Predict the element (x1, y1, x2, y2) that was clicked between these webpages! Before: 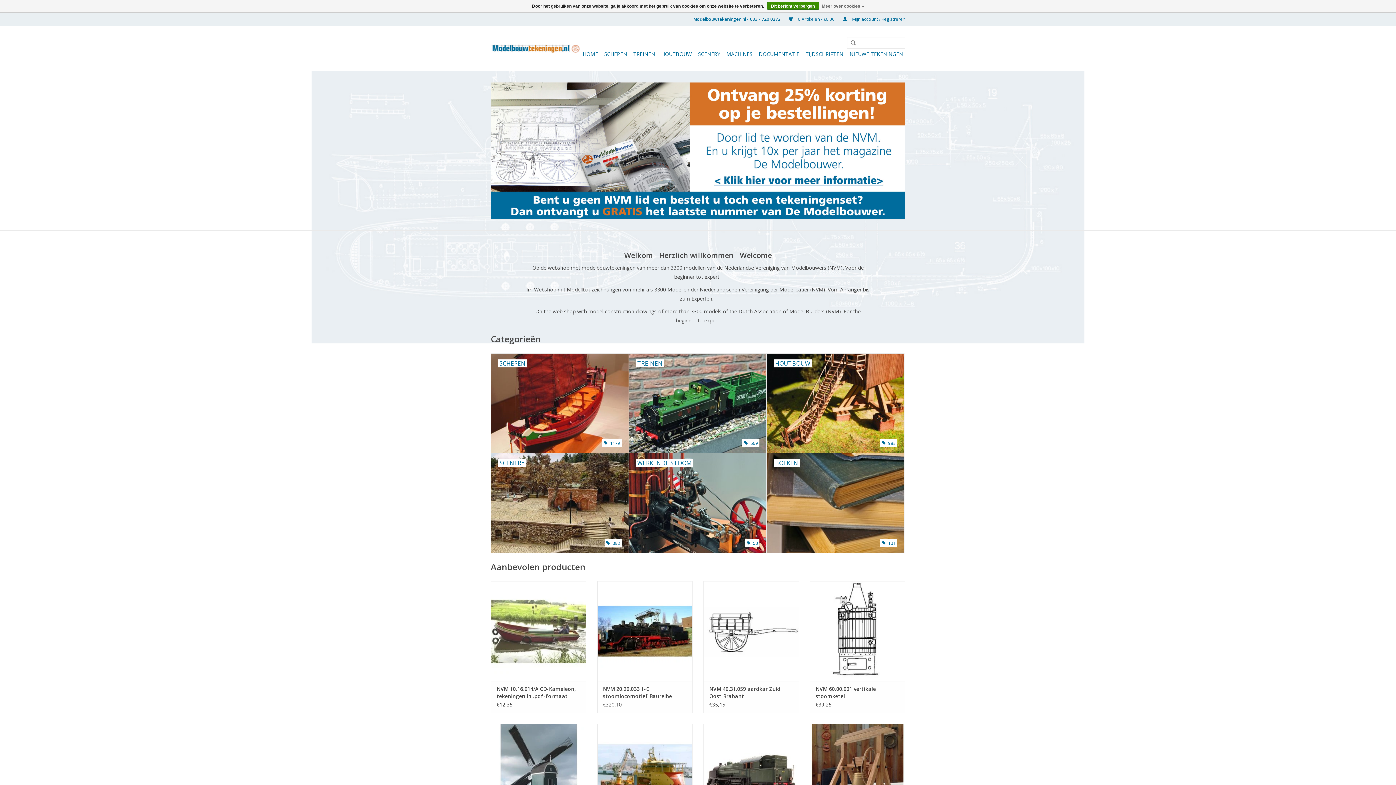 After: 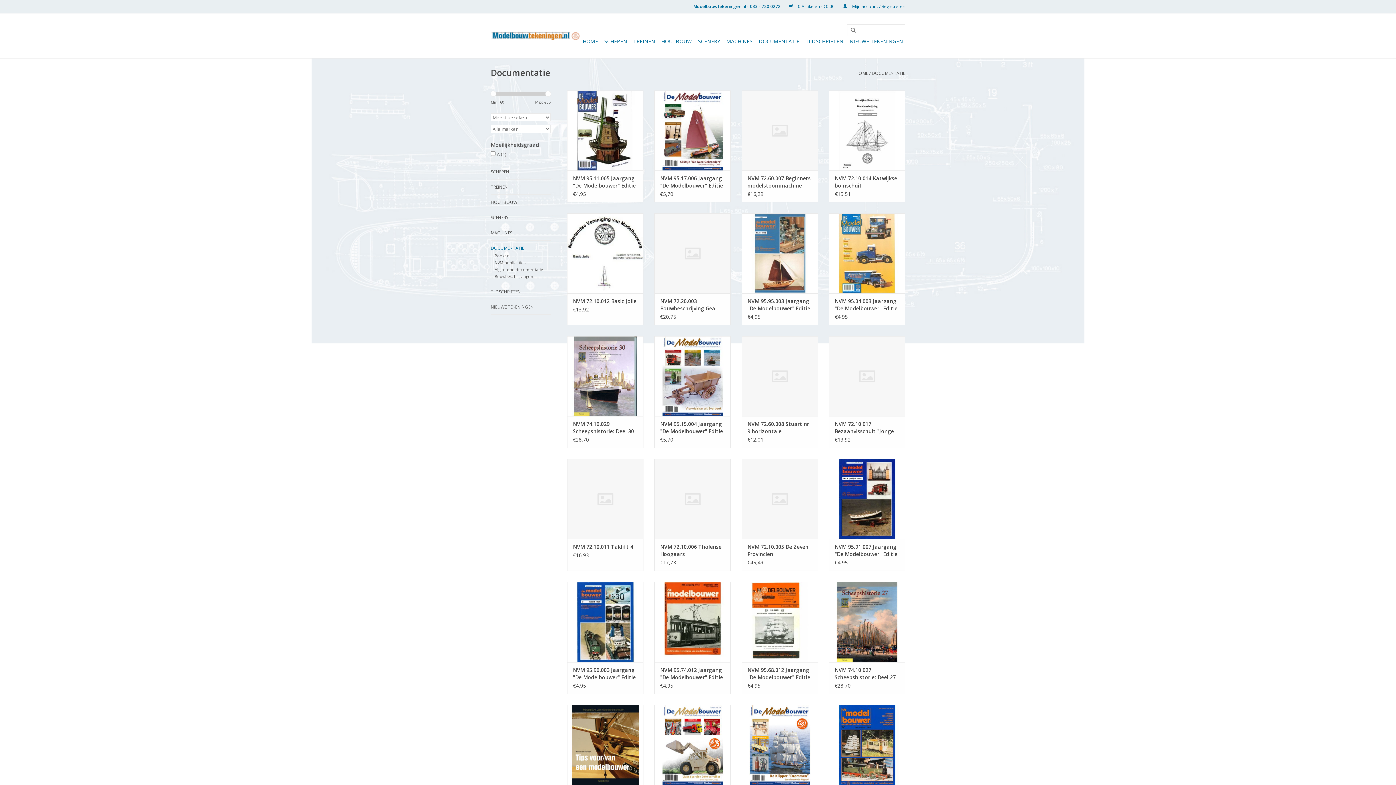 Action: bbox: (756, 48, 801, 60) label: DOCUMENTATIE